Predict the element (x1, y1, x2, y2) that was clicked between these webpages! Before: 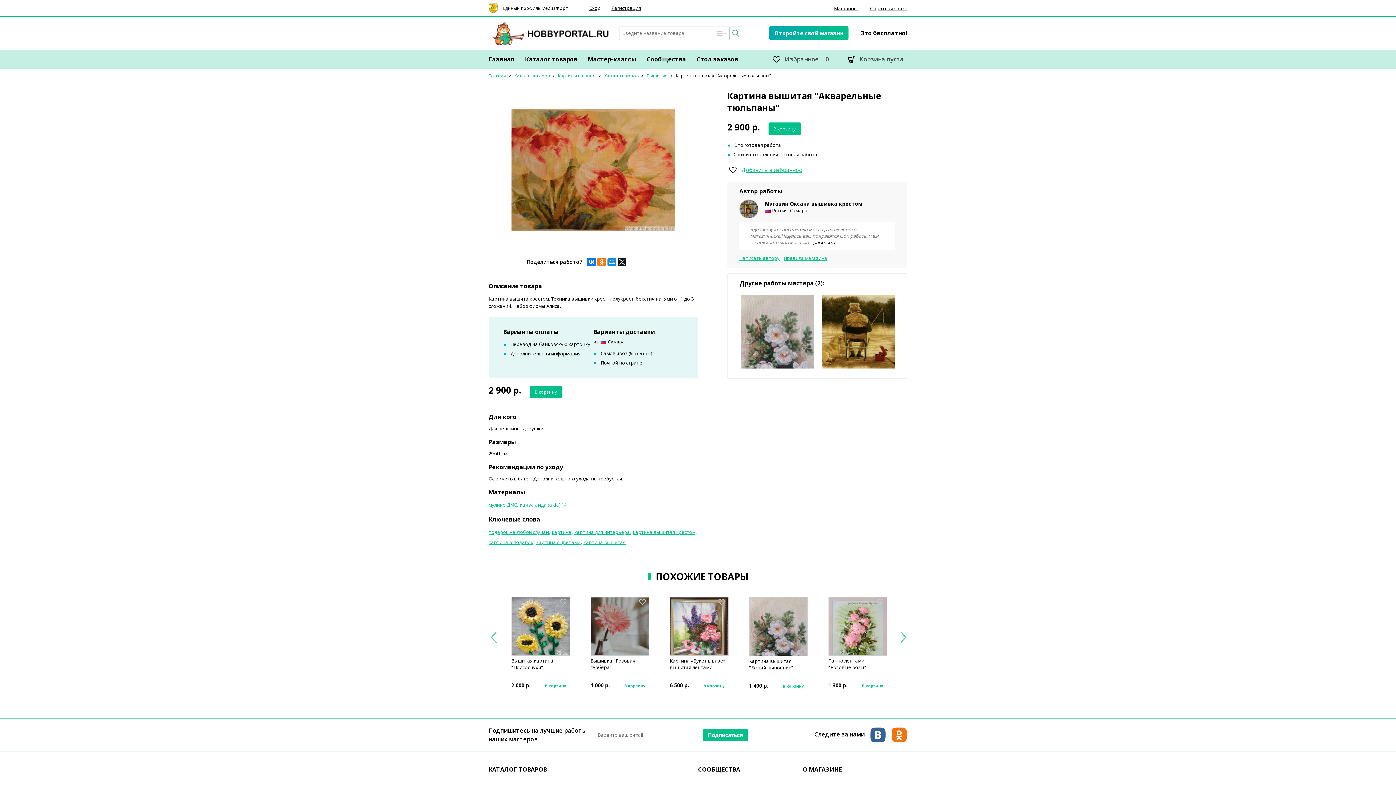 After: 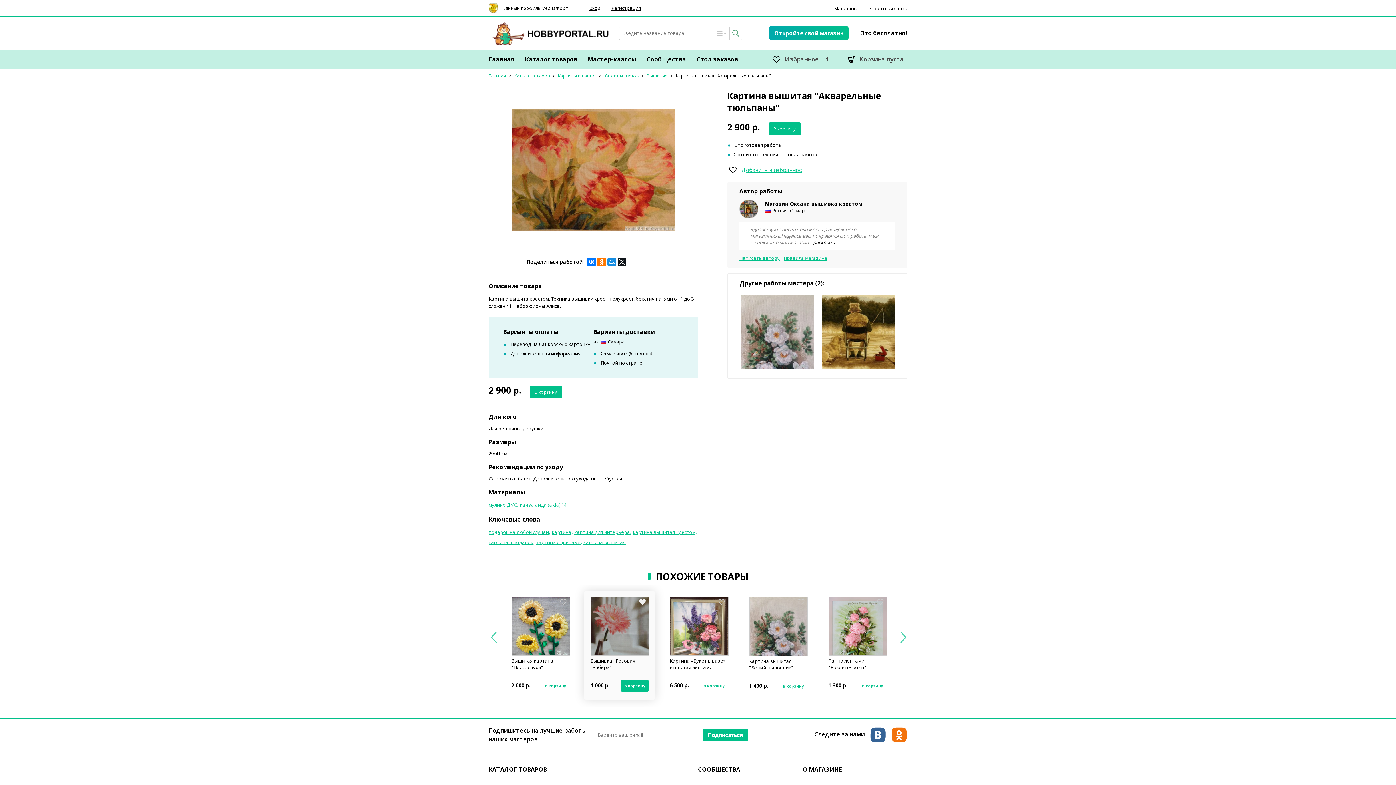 Action: bbox: (637, 597, 648, 608)